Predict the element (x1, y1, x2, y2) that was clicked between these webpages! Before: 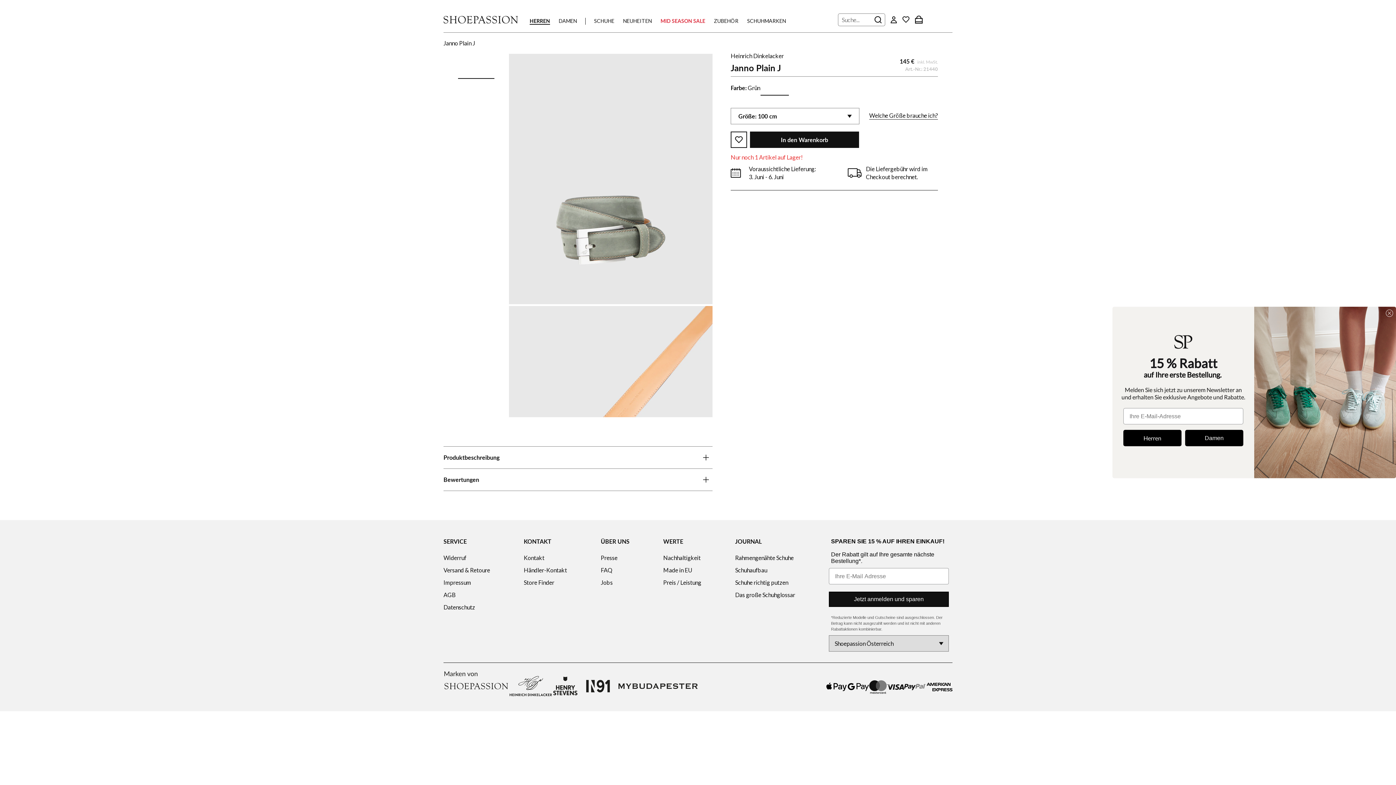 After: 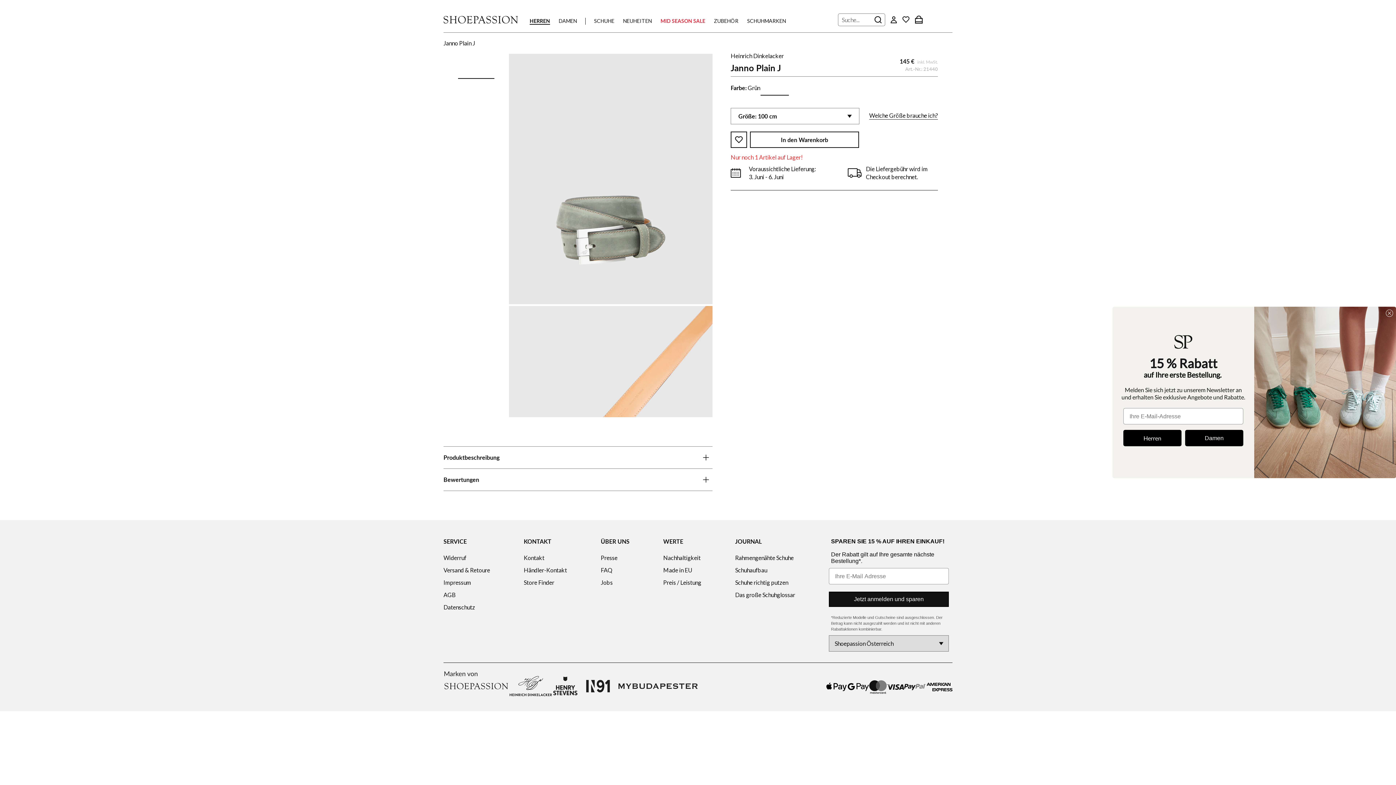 Action: bbox: (750, 131, 859, 148) label: In den Warenkorb